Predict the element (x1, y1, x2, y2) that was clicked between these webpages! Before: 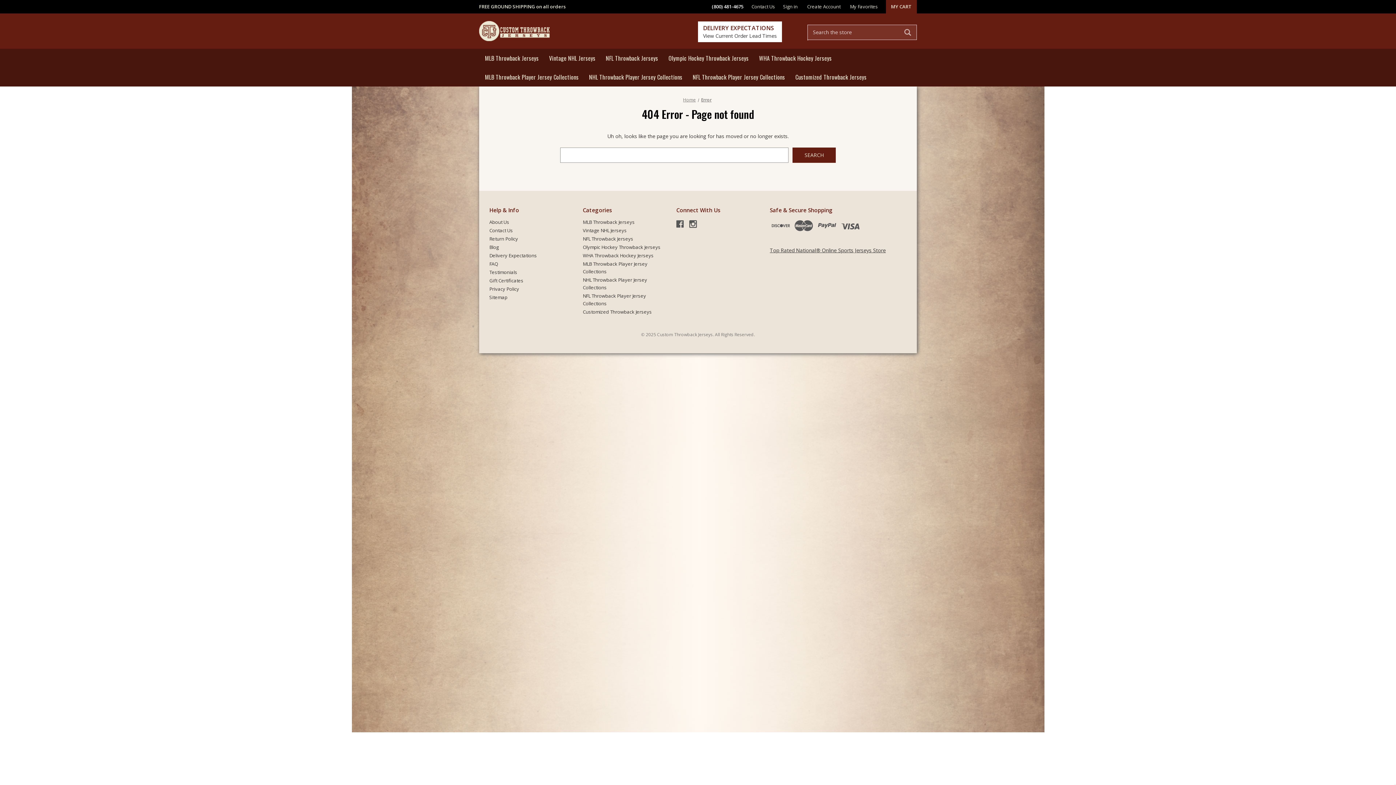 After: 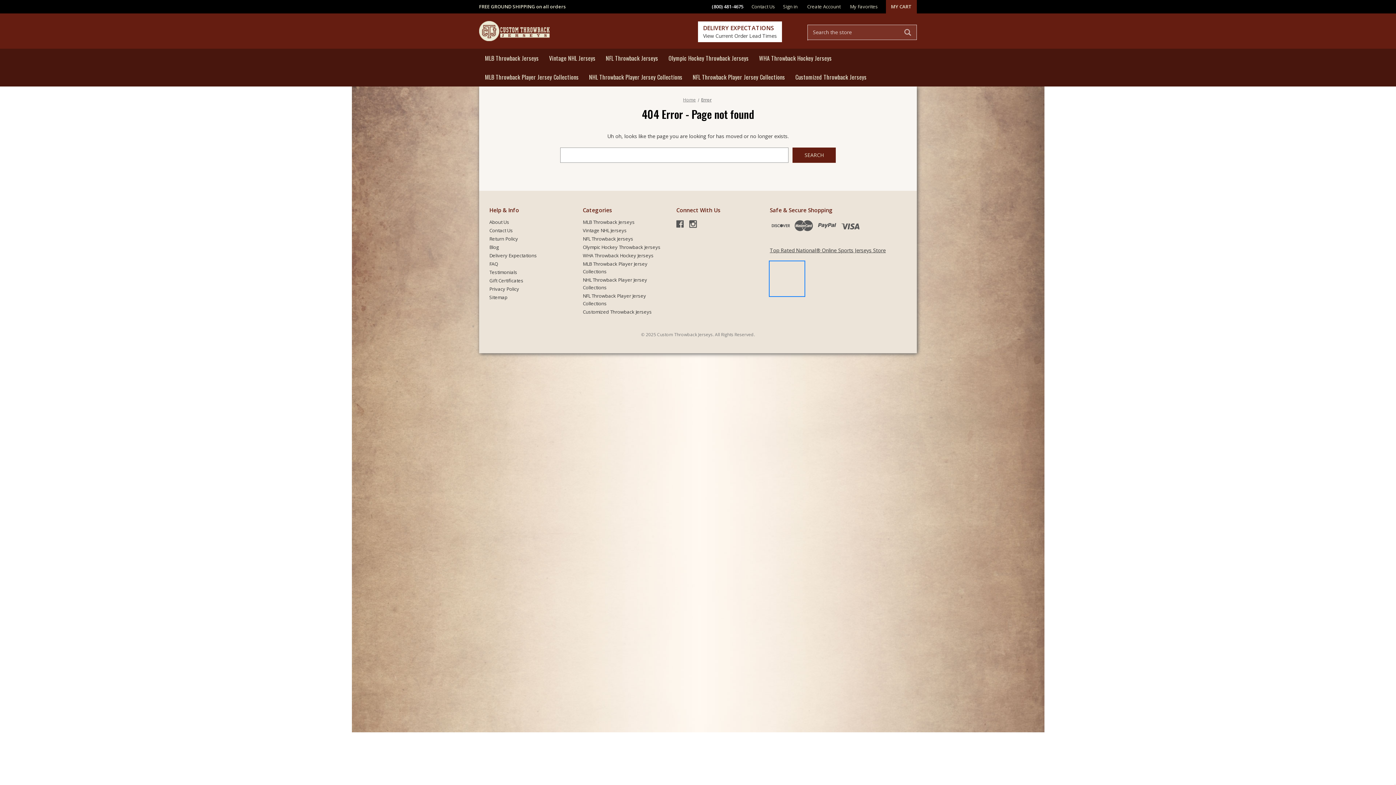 Action: bbox: (770, 274, 804, 281)